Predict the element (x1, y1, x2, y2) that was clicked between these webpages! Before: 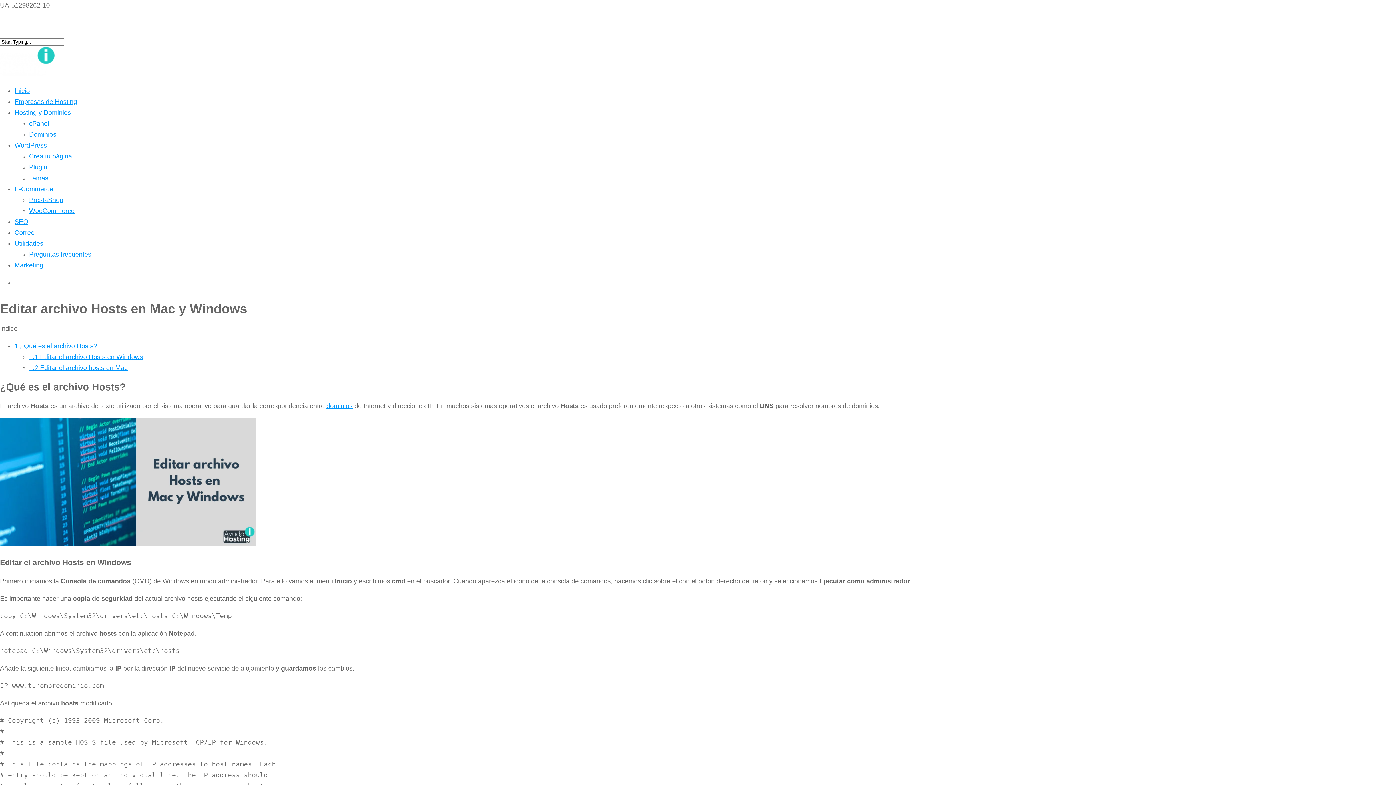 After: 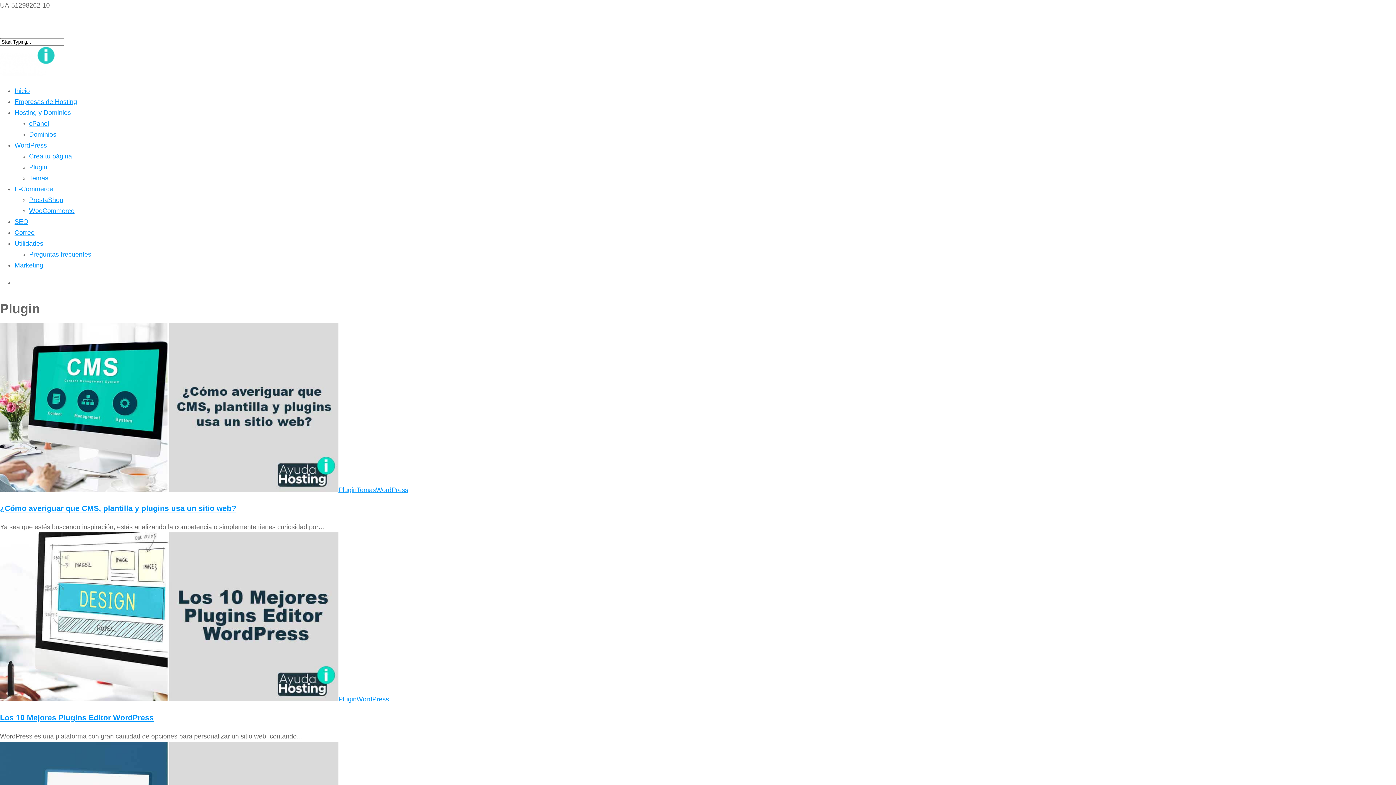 Action: bbox: (29, 163, 47, 170) label: Plugin